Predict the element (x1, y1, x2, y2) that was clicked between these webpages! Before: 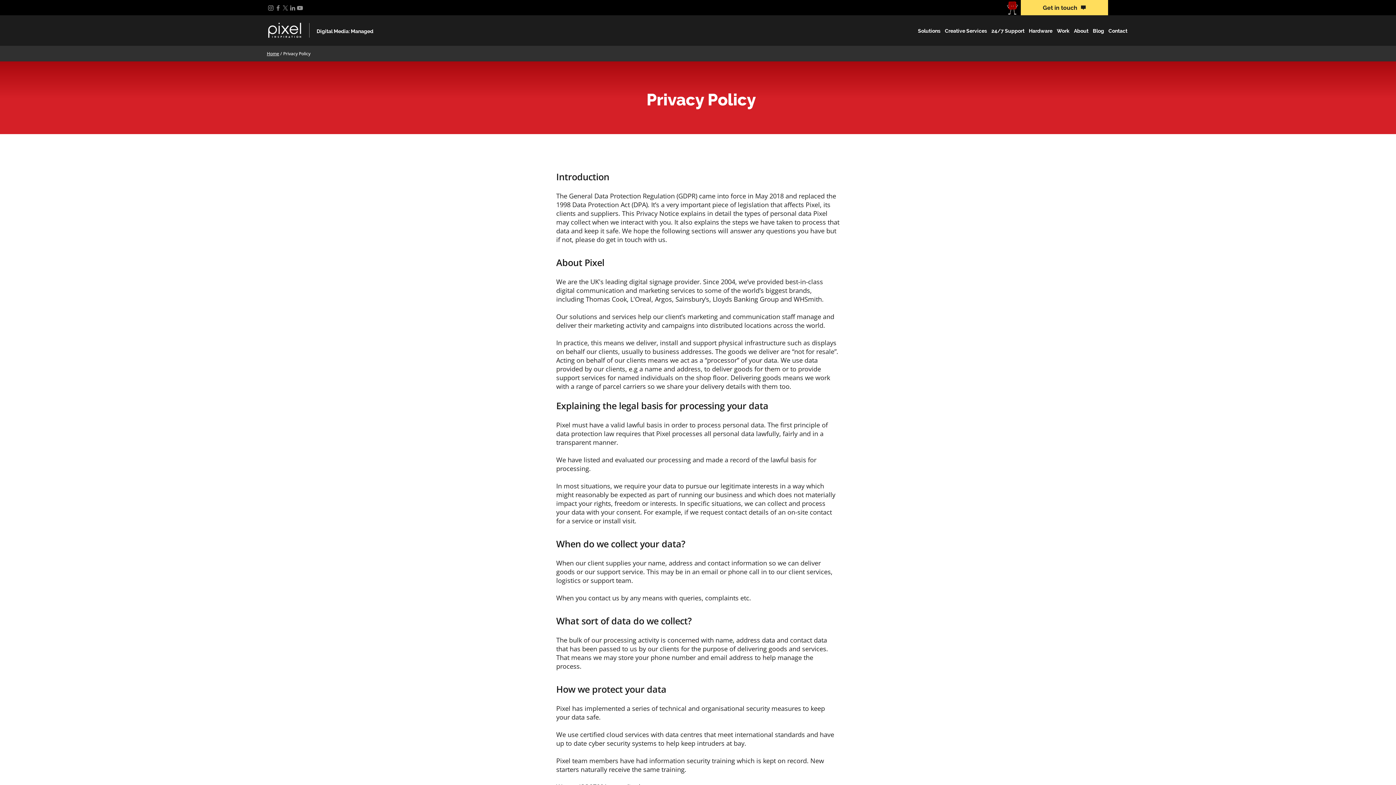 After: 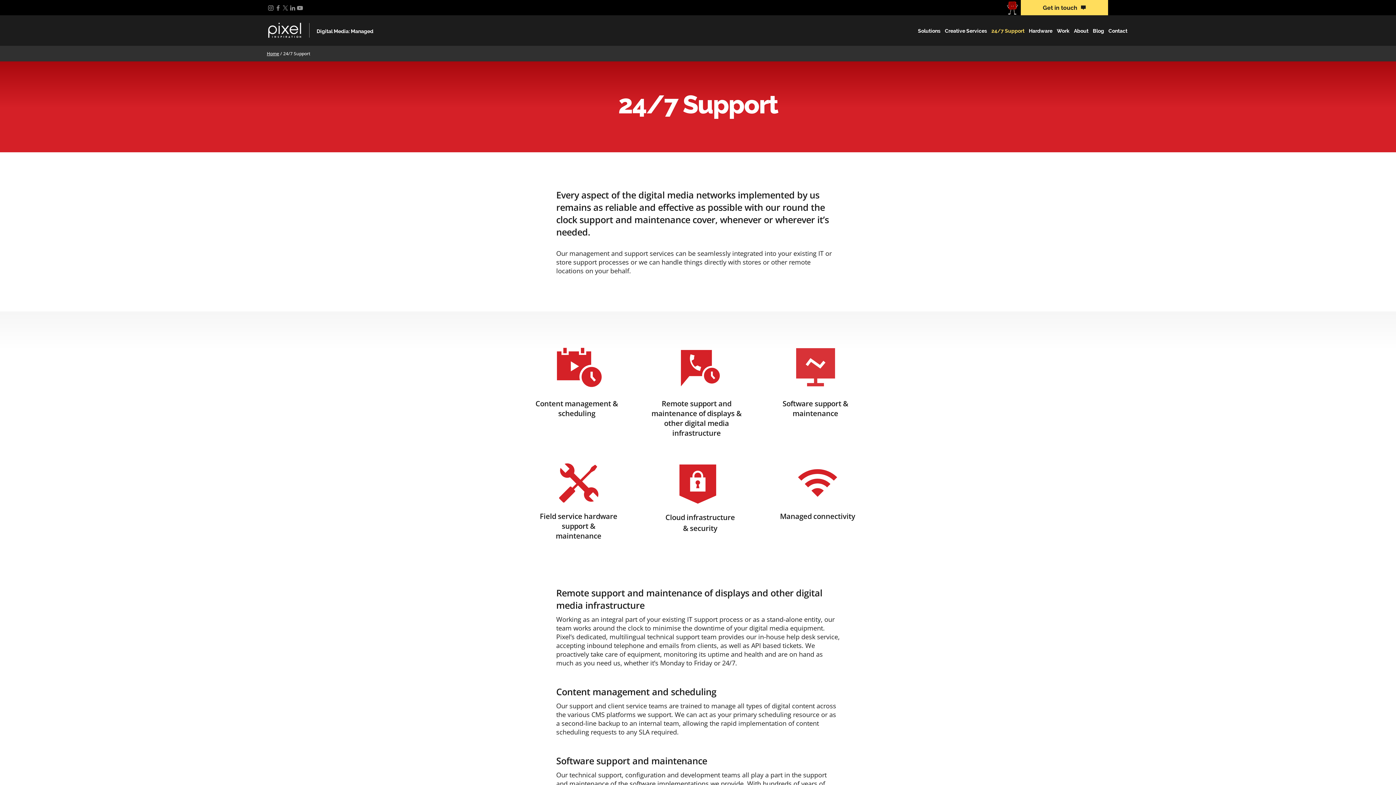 Action: bbox: (991, 26, 1024, 35) label: 24/7 Support